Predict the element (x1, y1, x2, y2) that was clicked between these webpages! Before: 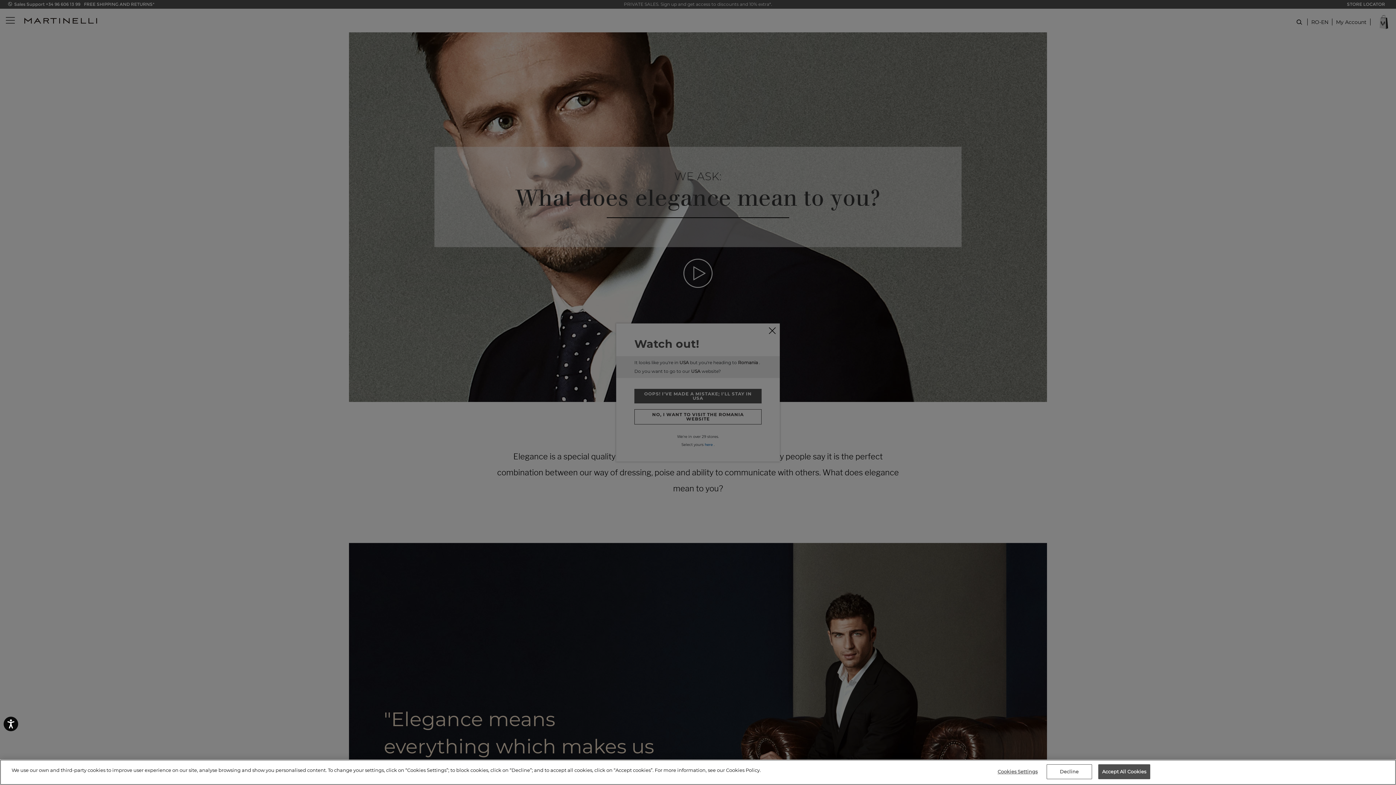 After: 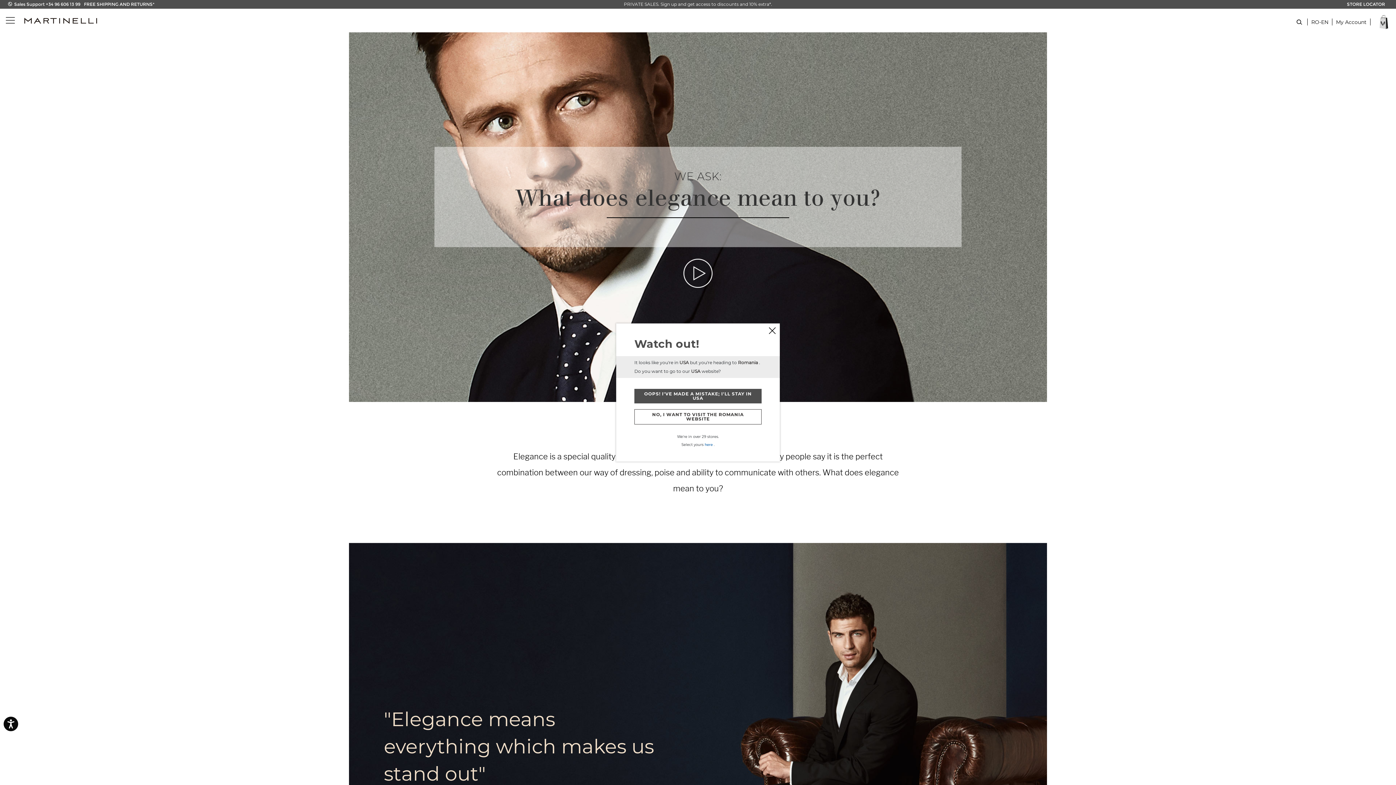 Action: bbox: (1046, 764, 1092, 779) label: Decline